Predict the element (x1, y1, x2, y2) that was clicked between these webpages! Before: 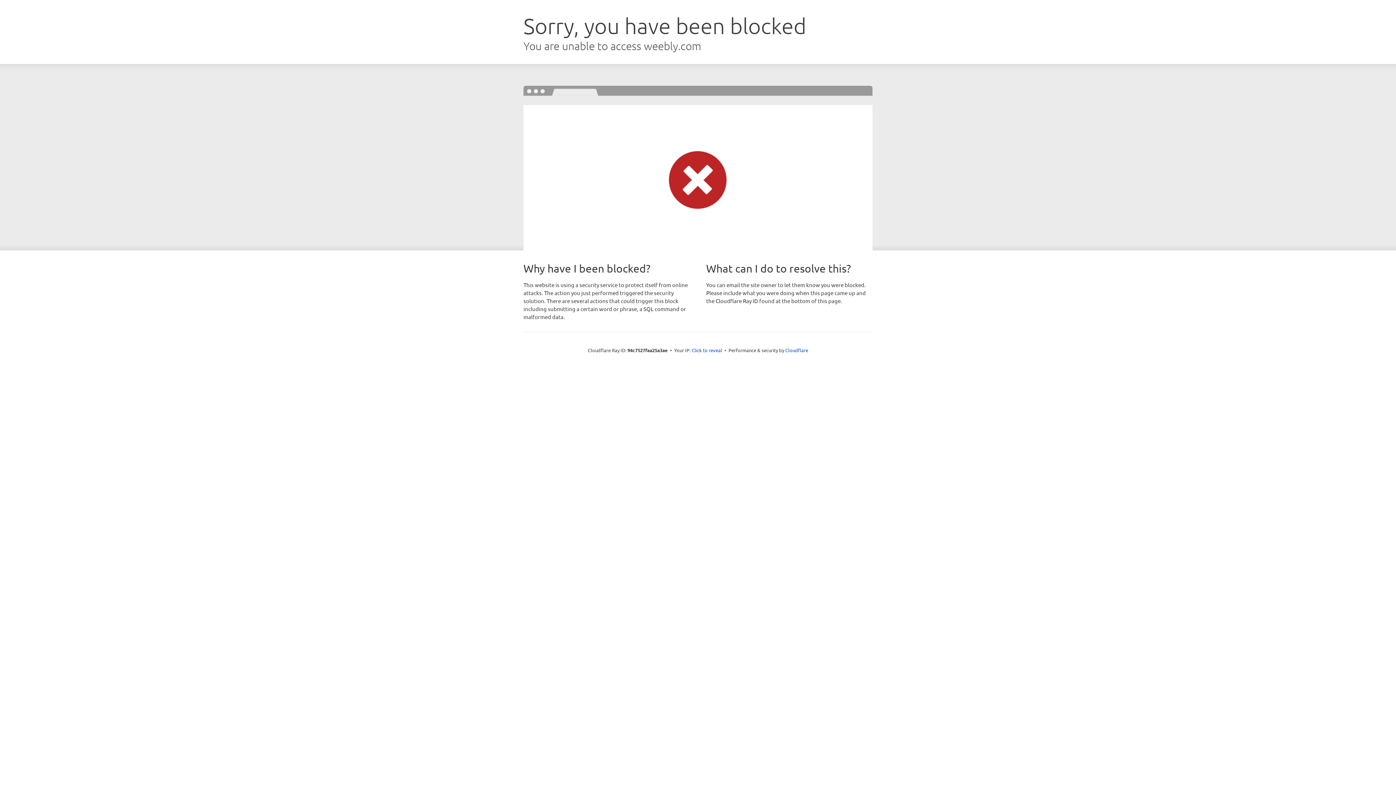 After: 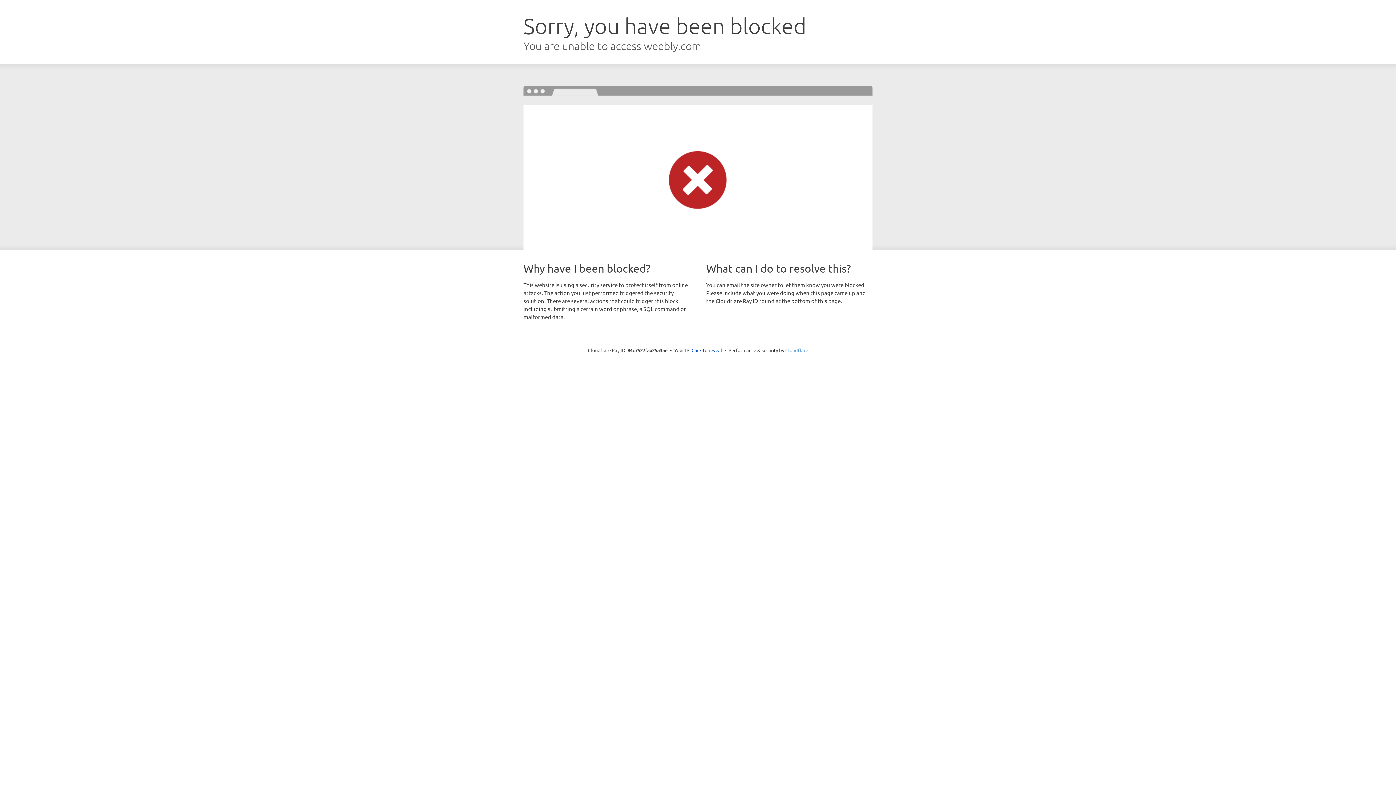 Action: label: Cloudflare bbox: (785, 347, 808, 353)